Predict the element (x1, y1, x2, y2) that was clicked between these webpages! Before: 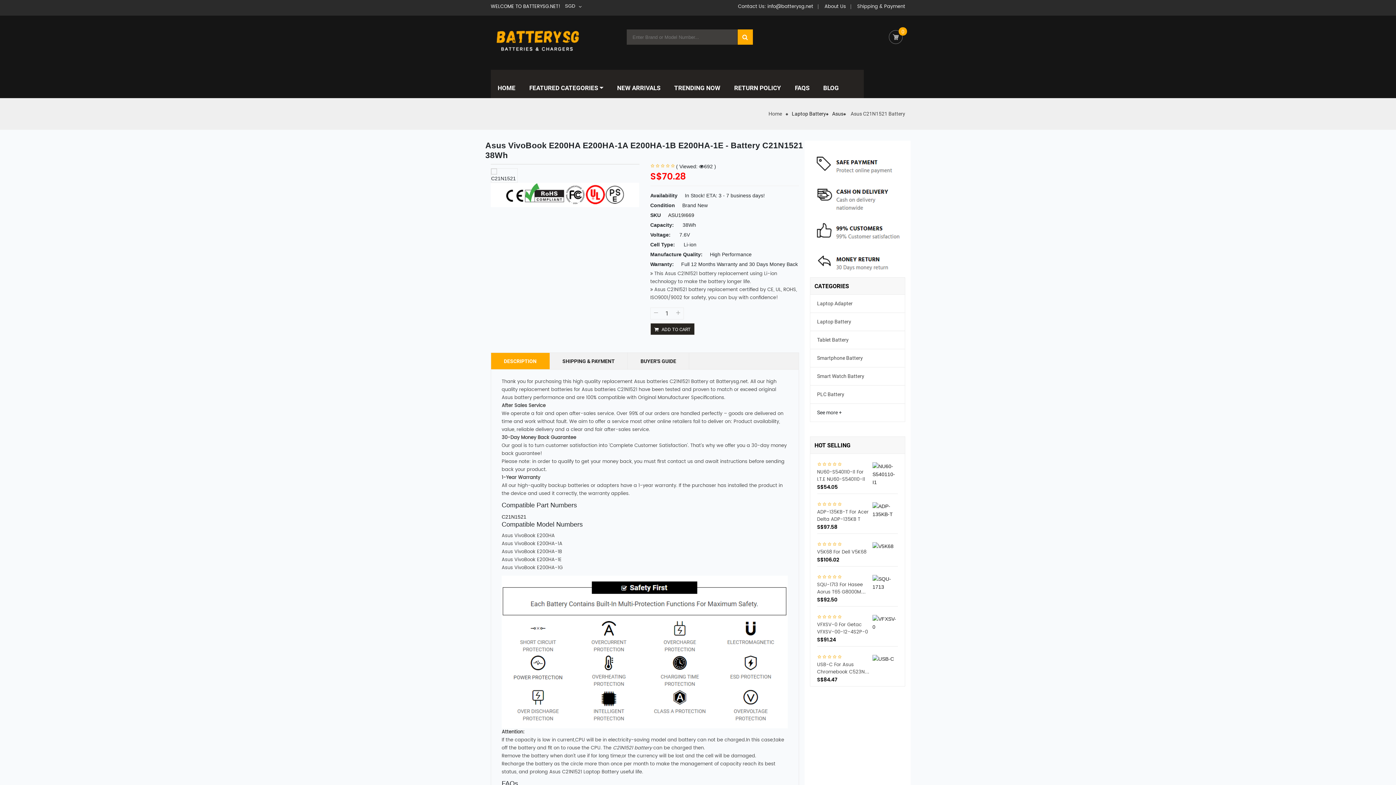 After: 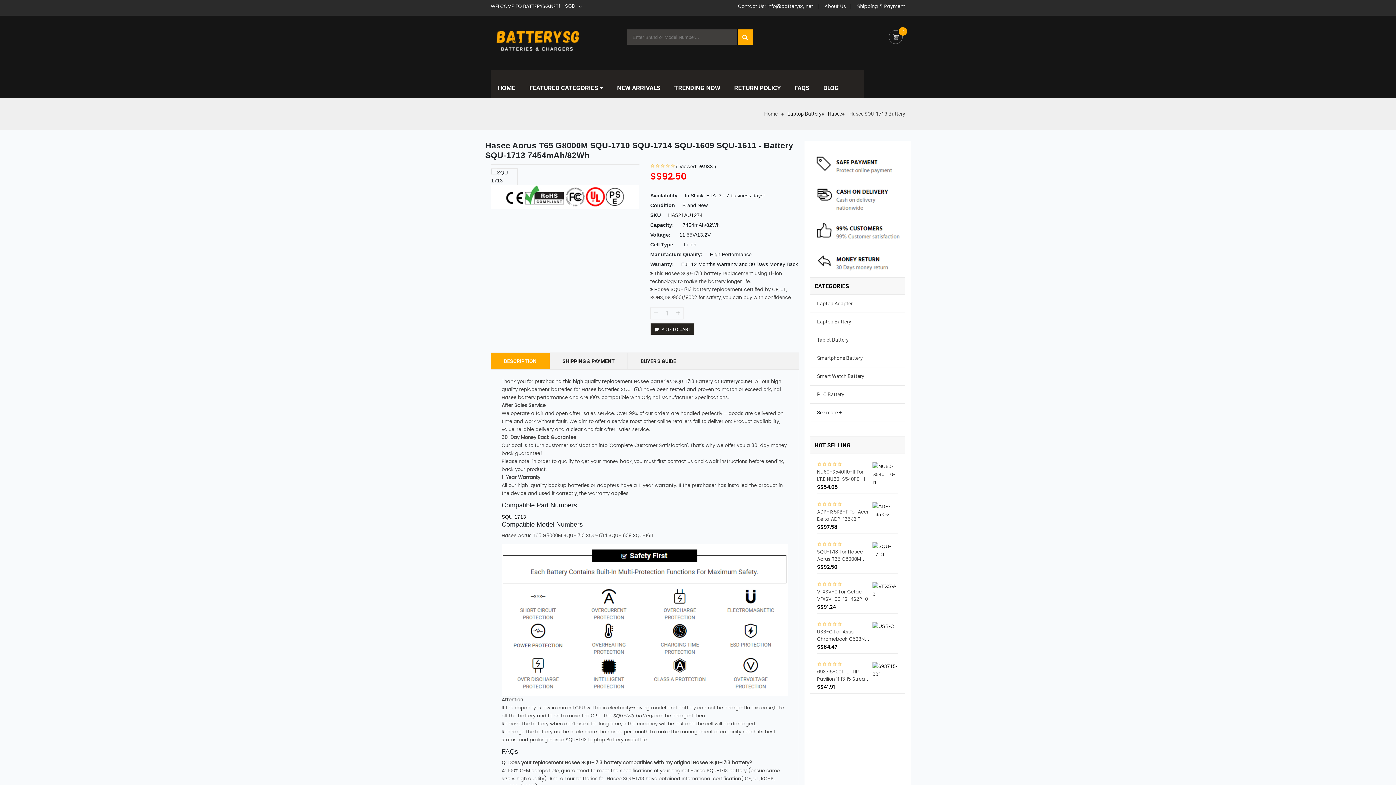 Action: label: SQU-1713 For Hasee Aorus T65 G8000M SQU-1710 SQU-1714 SQU-1609 SQU-1611 bbox: (817, 581, 863, 610)